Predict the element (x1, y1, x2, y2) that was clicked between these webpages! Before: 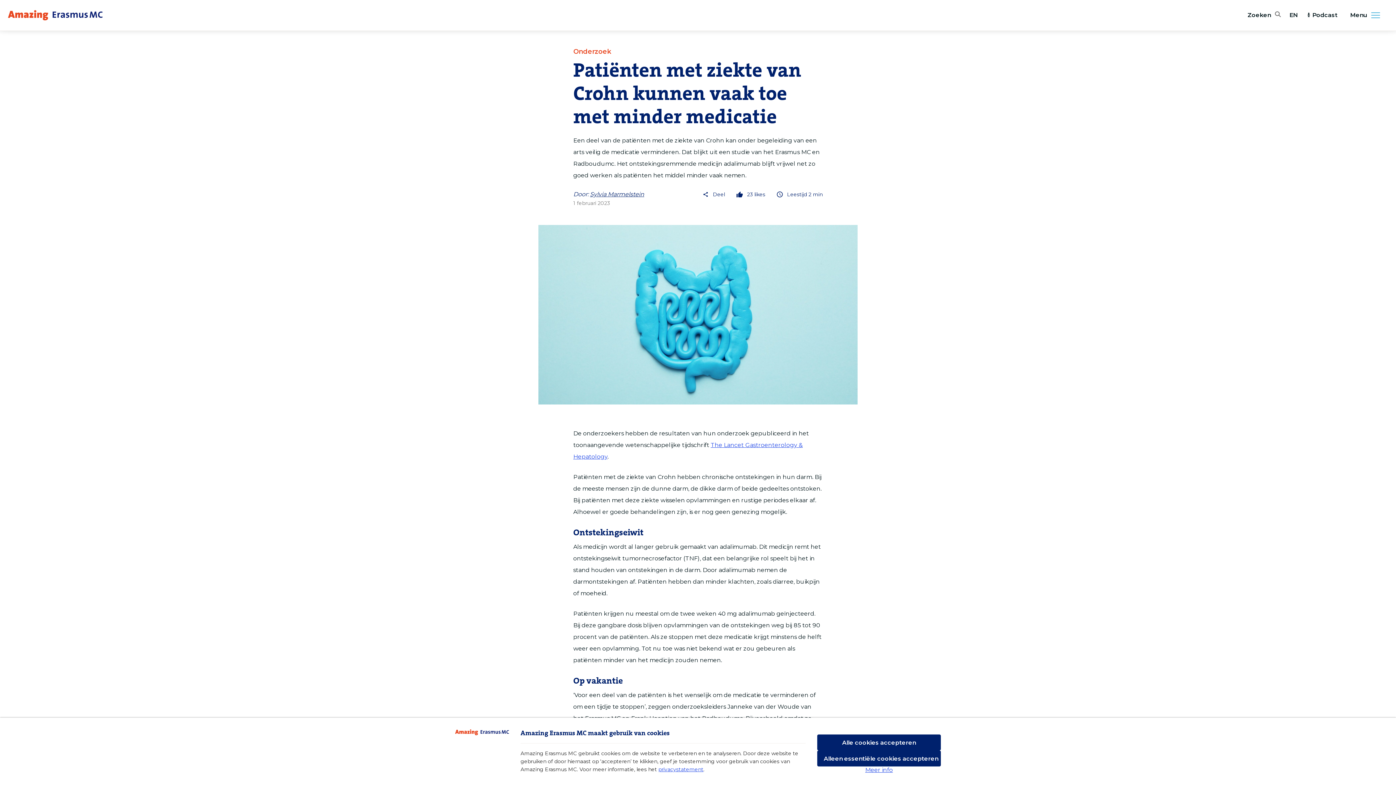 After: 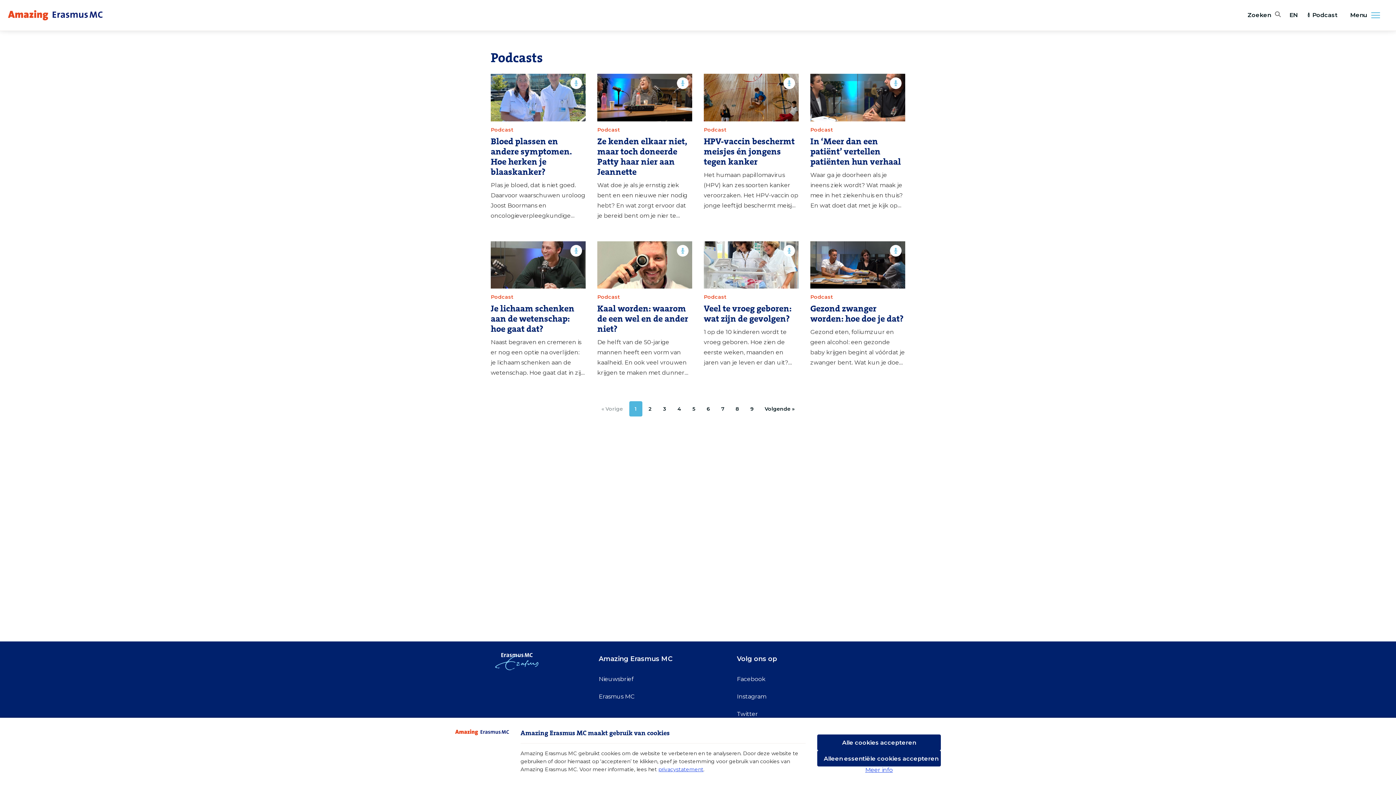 Action: label:  Podcast bbox: (1306, 6, 1337, 24)